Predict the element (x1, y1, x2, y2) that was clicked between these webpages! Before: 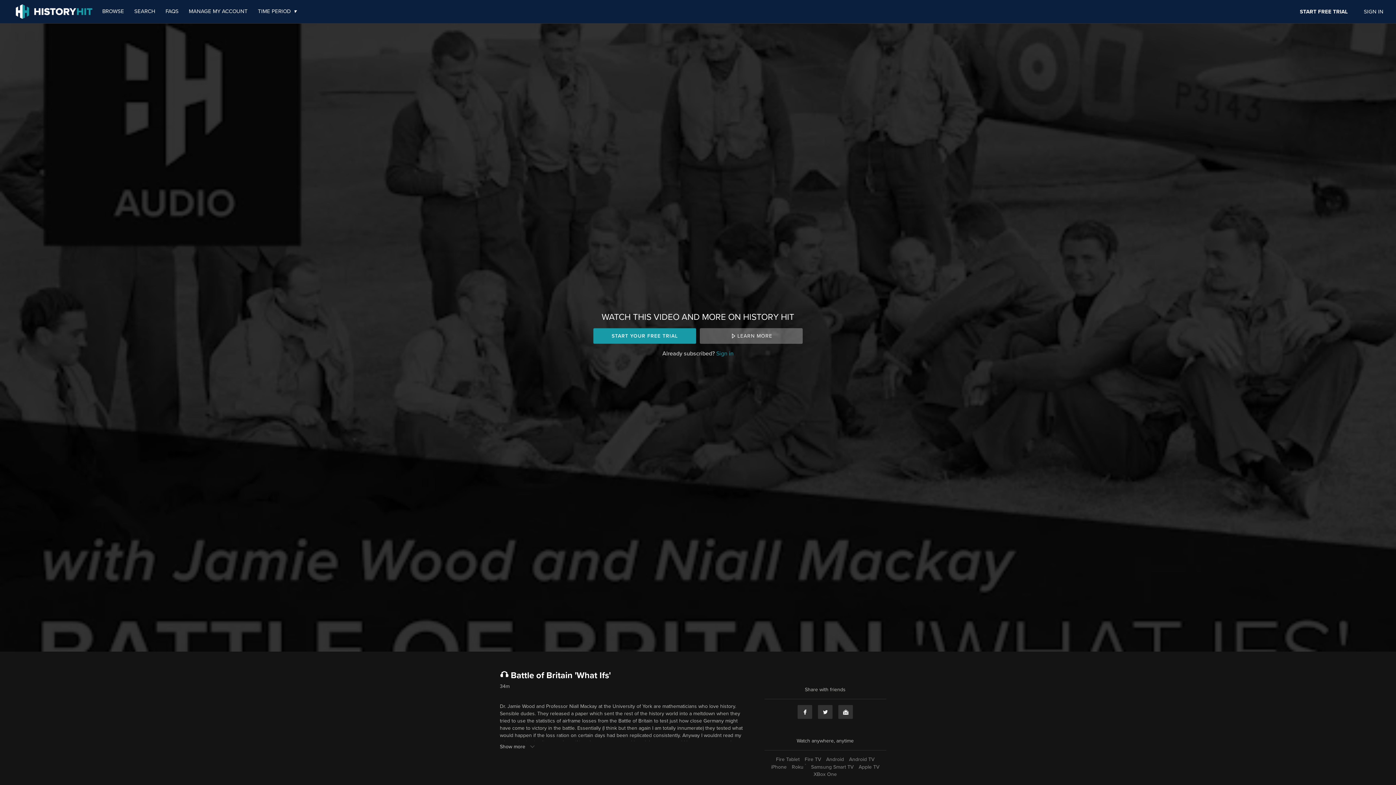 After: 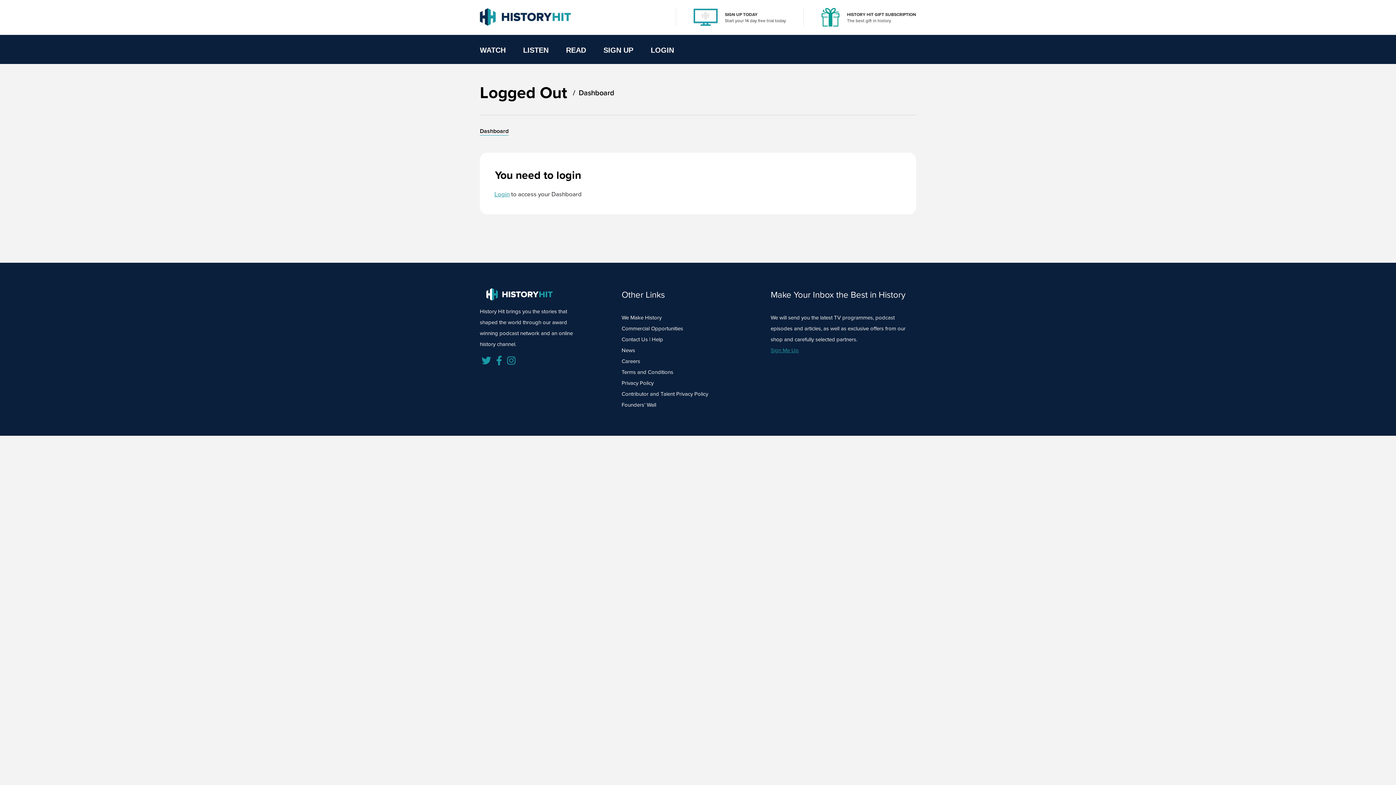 Action: bbox: (184, 7, 252, 15) label: MANAGE MY ACCOUNT